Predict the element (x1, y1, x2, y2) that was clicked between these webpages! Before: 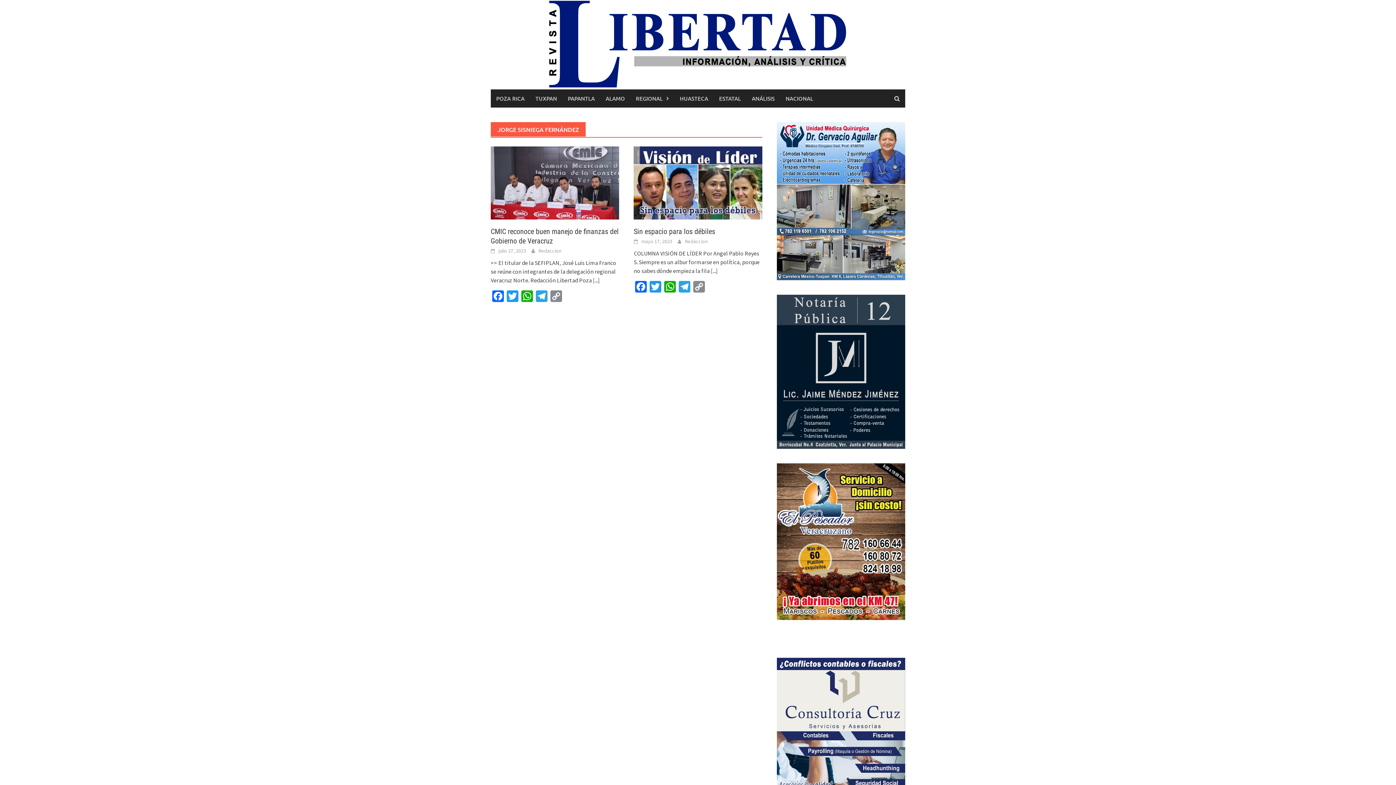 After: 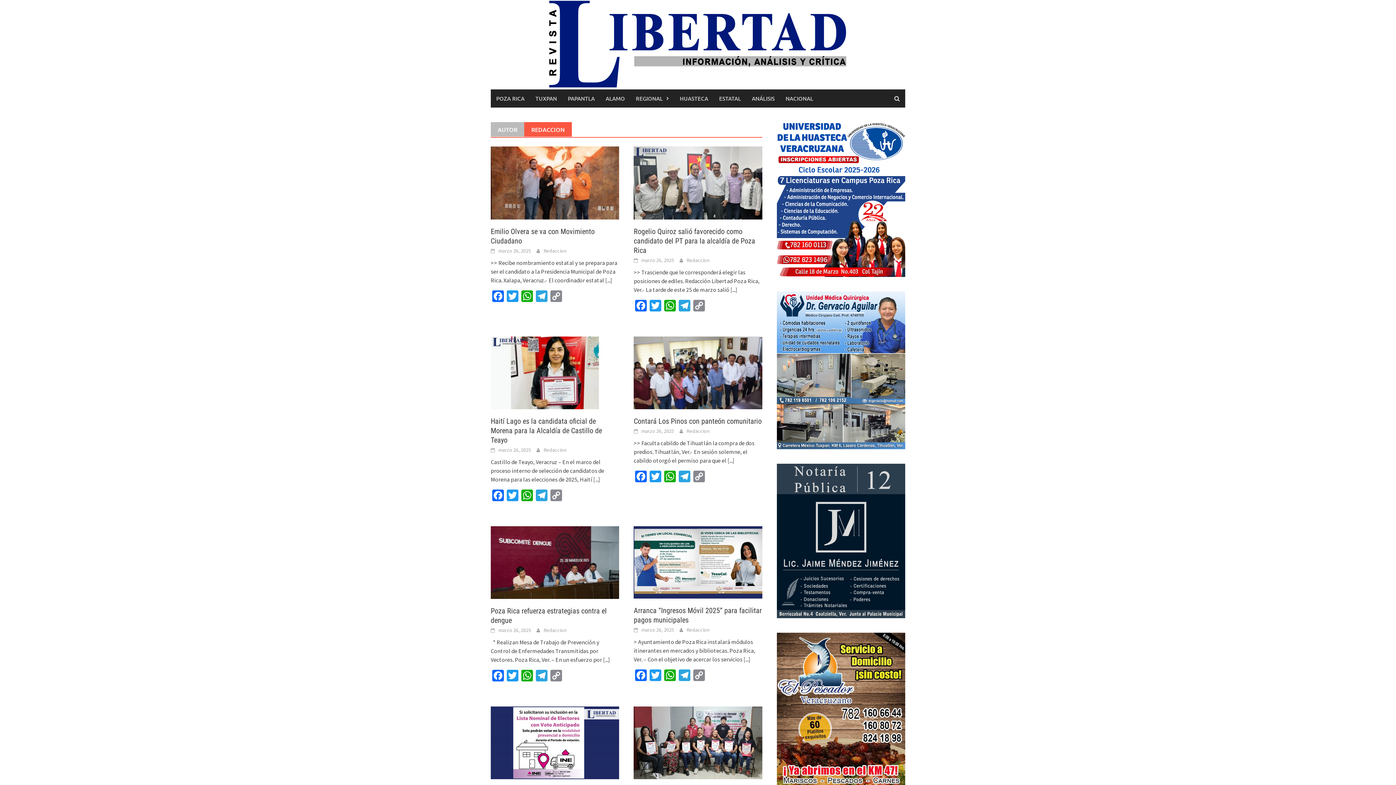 Action: bbox: (538, 247, 561, 254) label: Redaccion